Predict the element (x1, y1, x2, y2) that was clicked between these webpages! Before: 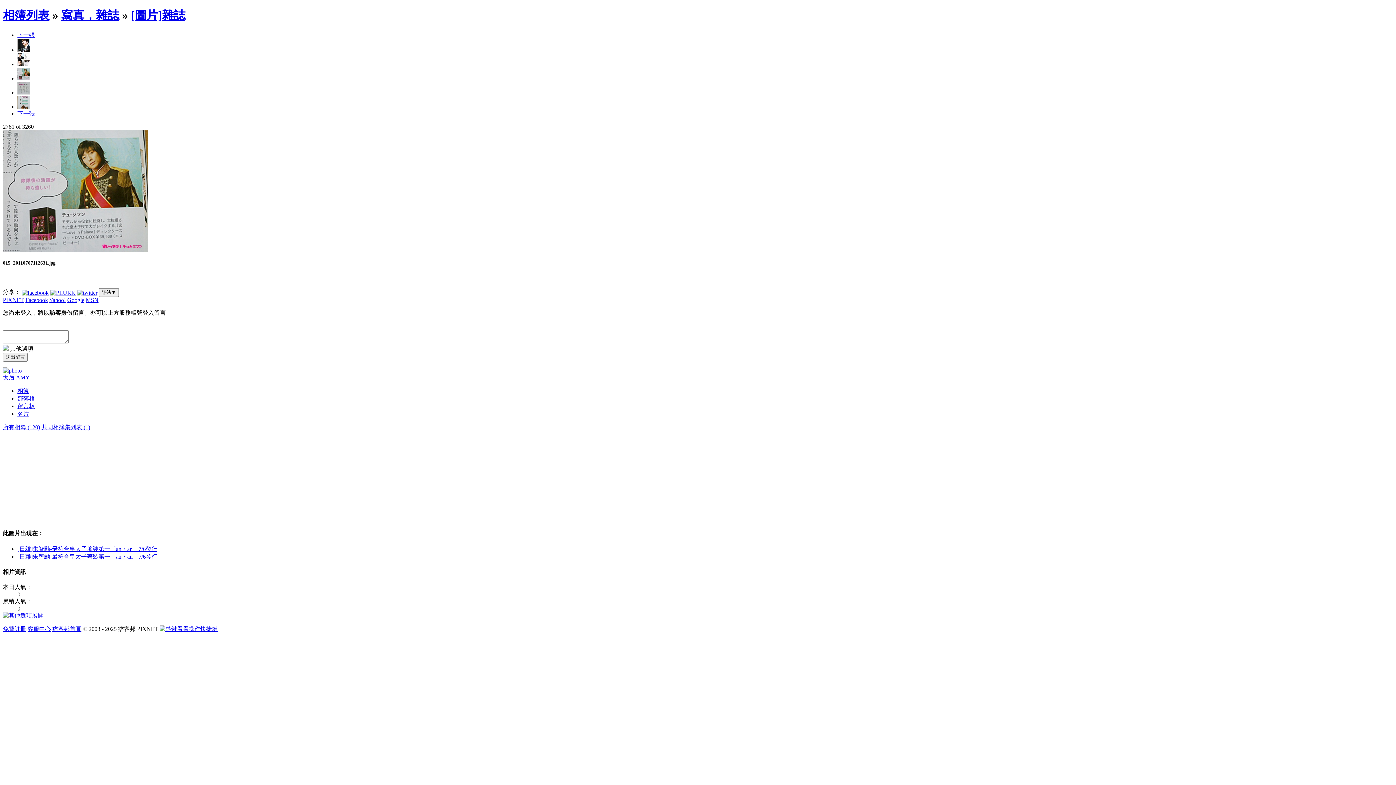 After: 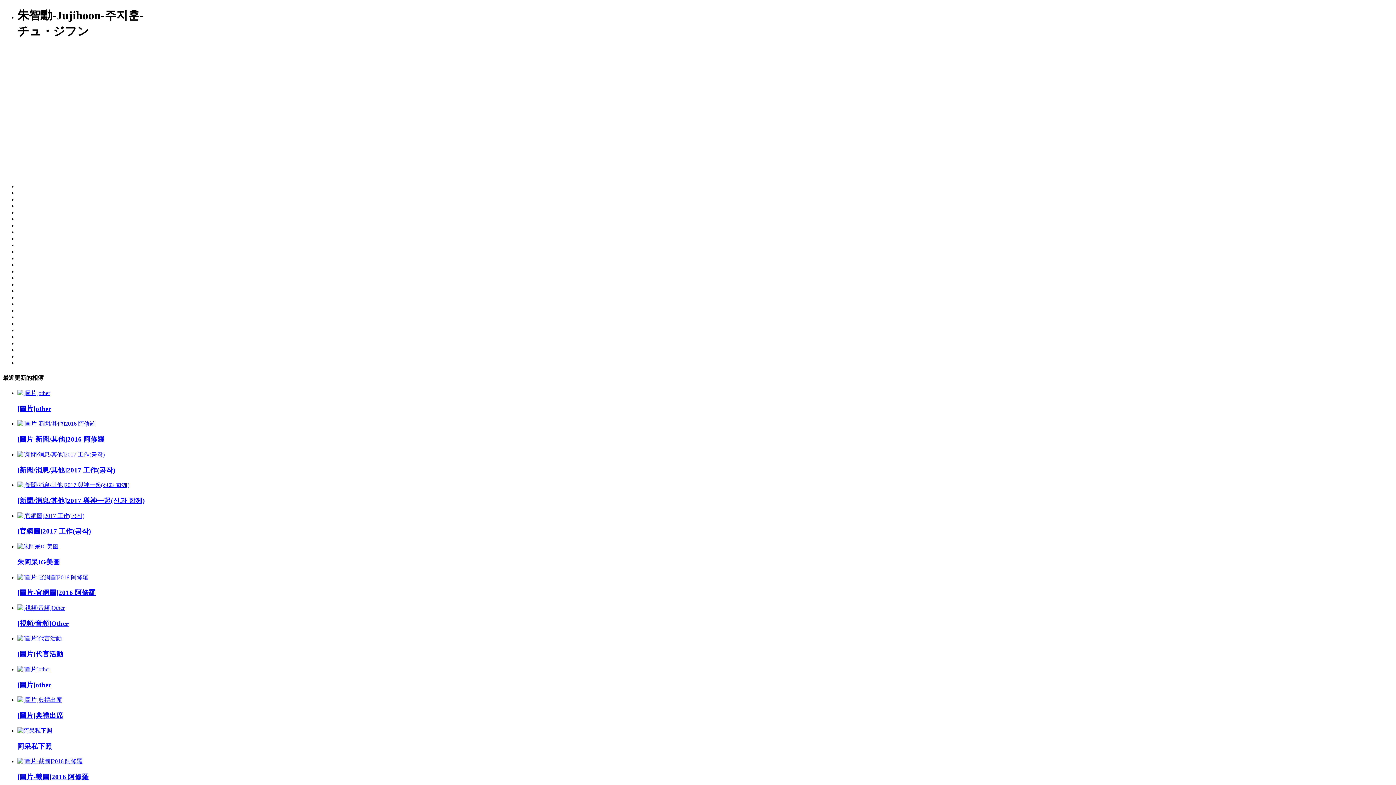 Action: bbox: (17, 388, 29, 394) label: 相簿